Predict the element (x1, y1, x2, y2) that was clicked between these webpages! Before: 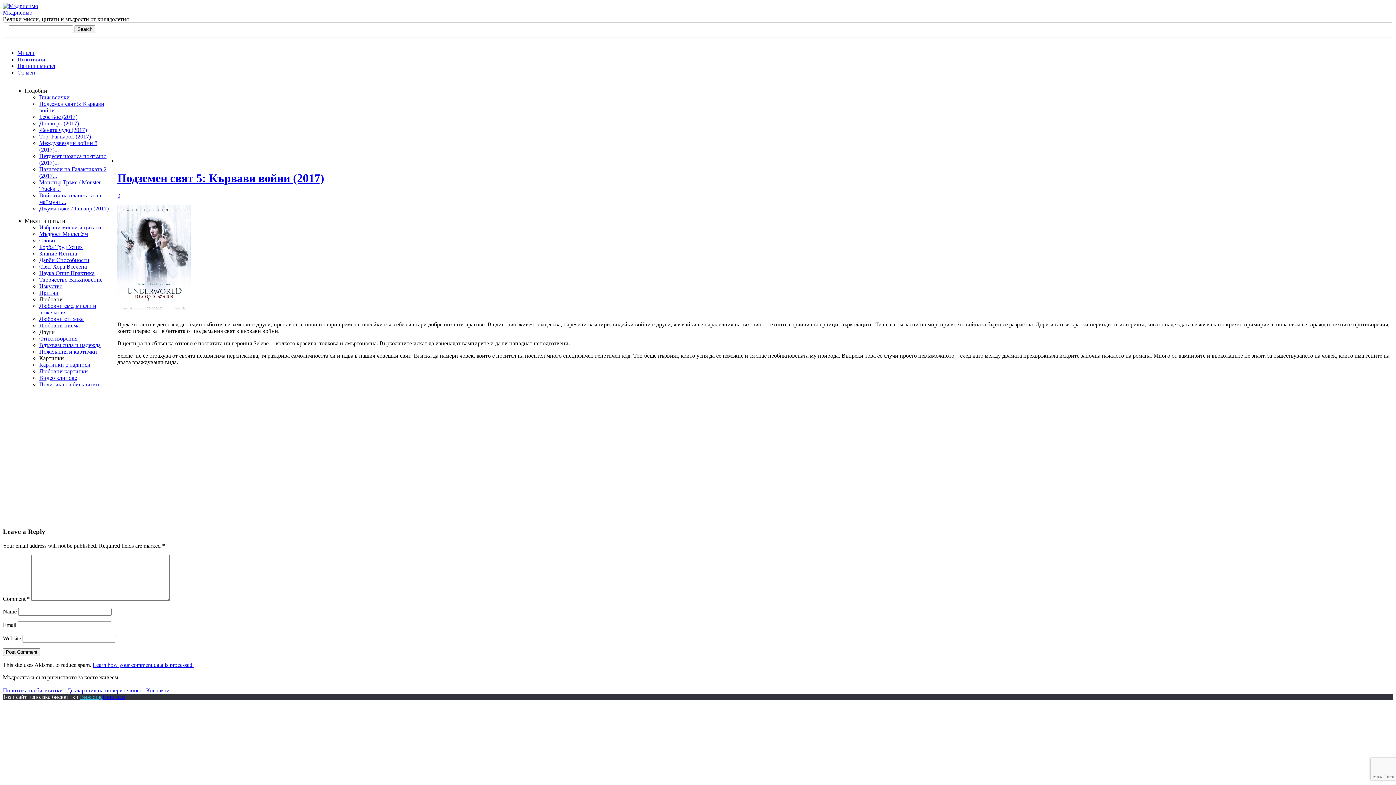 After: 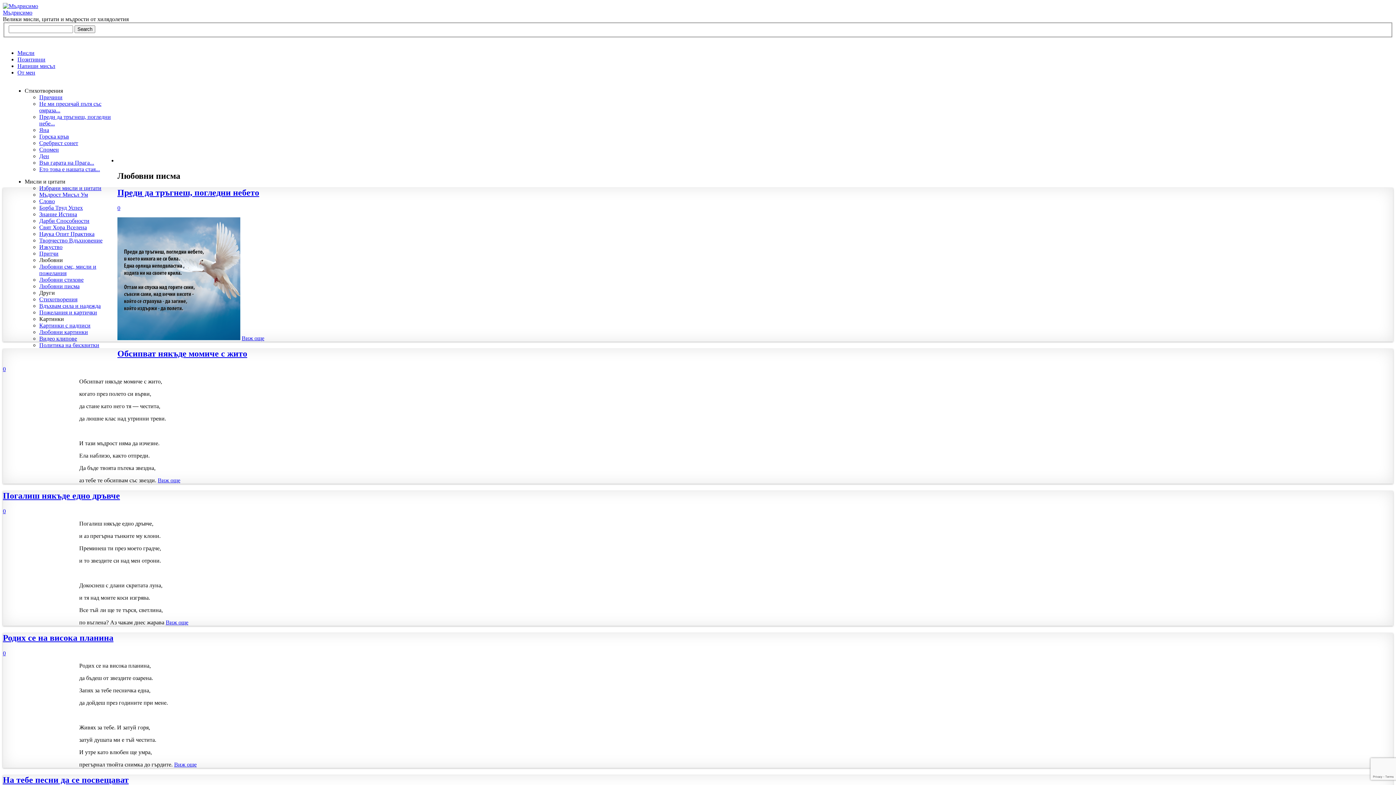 Action: label: Любовни писма bbox: (39, 322, 79, 328)